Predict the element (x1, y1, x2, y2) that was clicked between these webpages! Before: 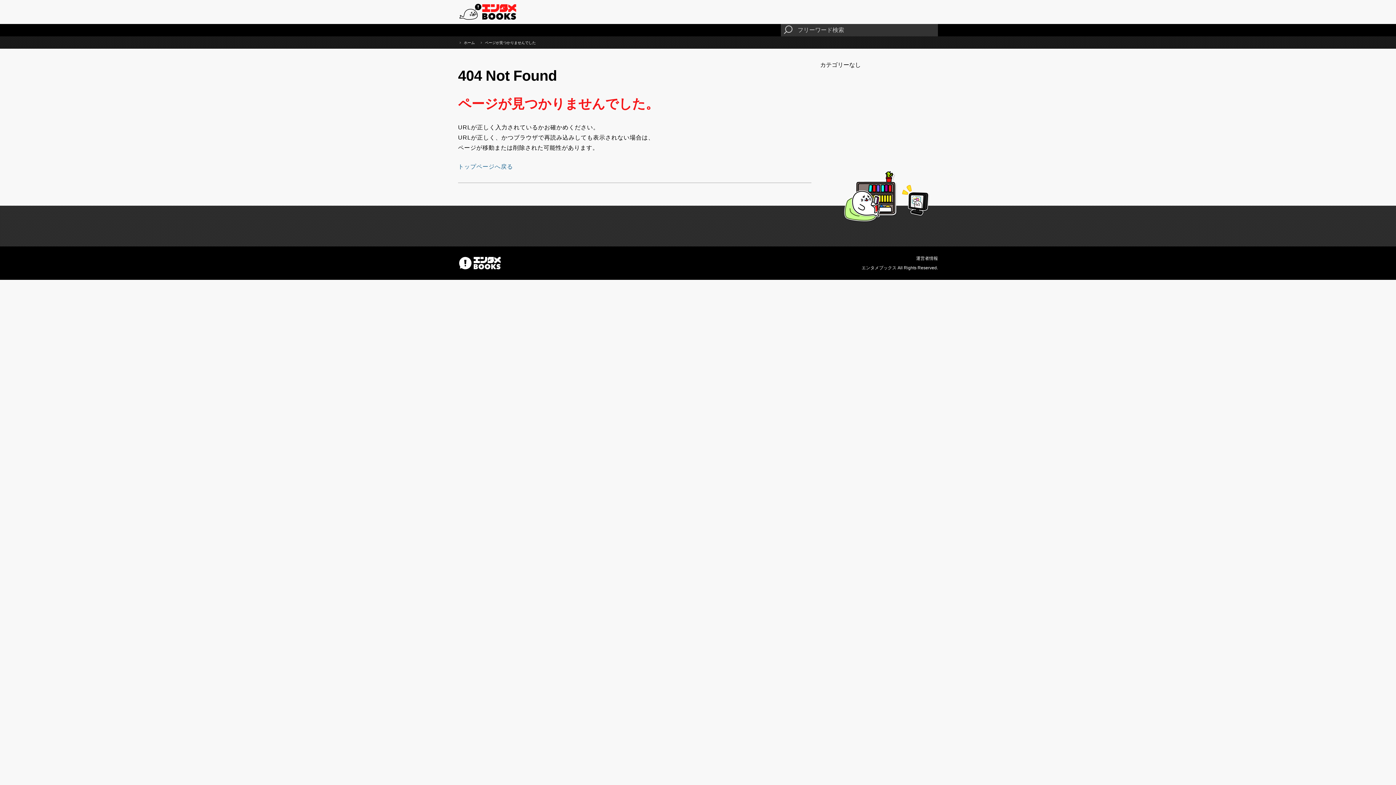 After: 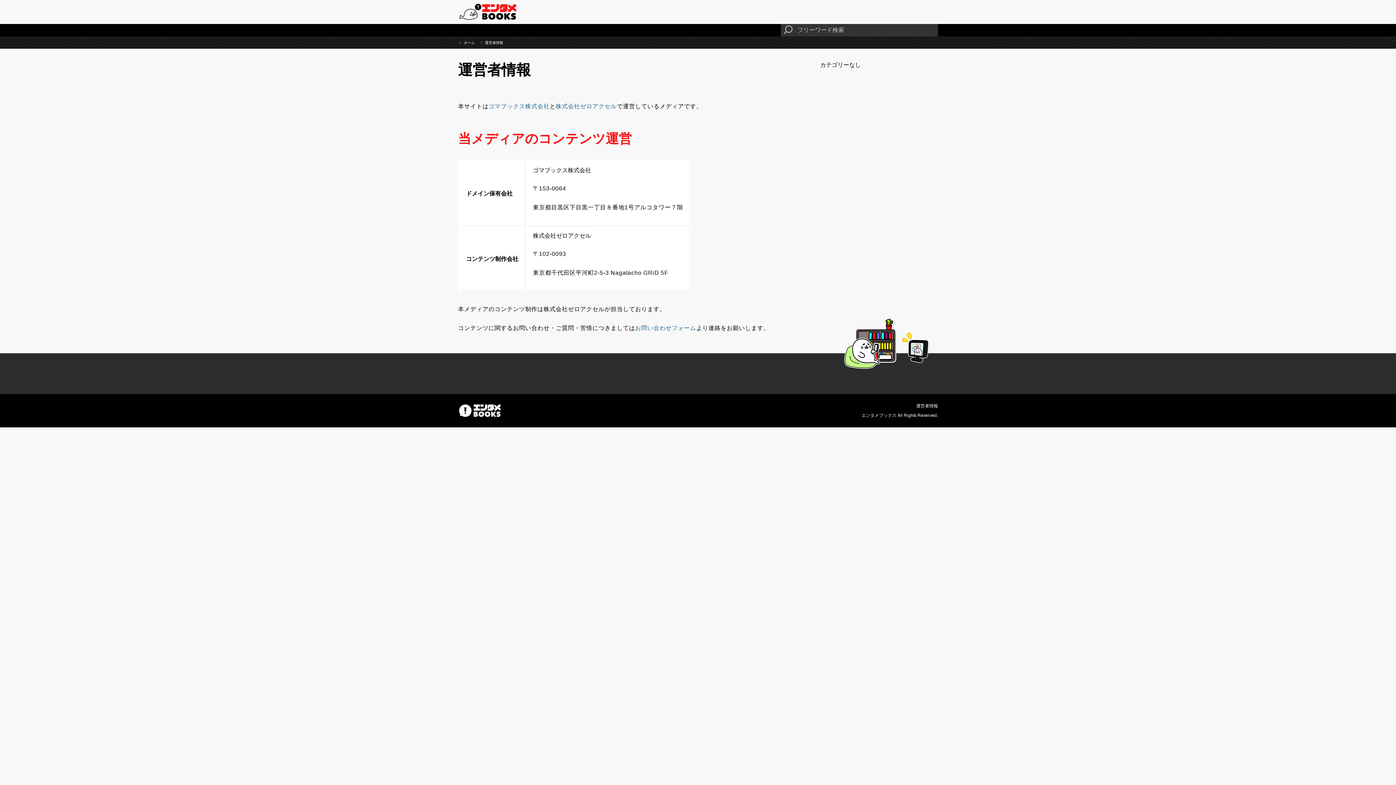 Action: label: 運営者情報 bbox: (916, 256, 938, 260)